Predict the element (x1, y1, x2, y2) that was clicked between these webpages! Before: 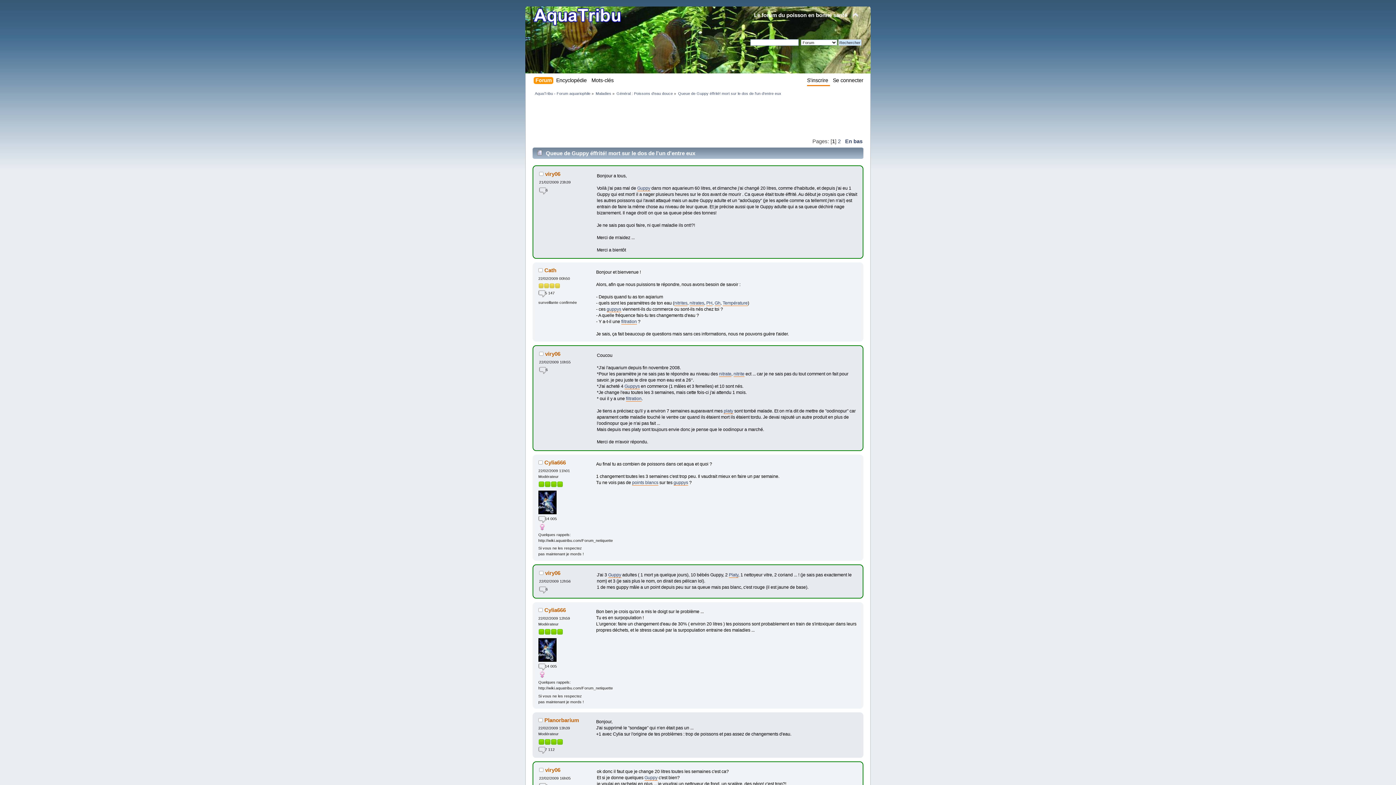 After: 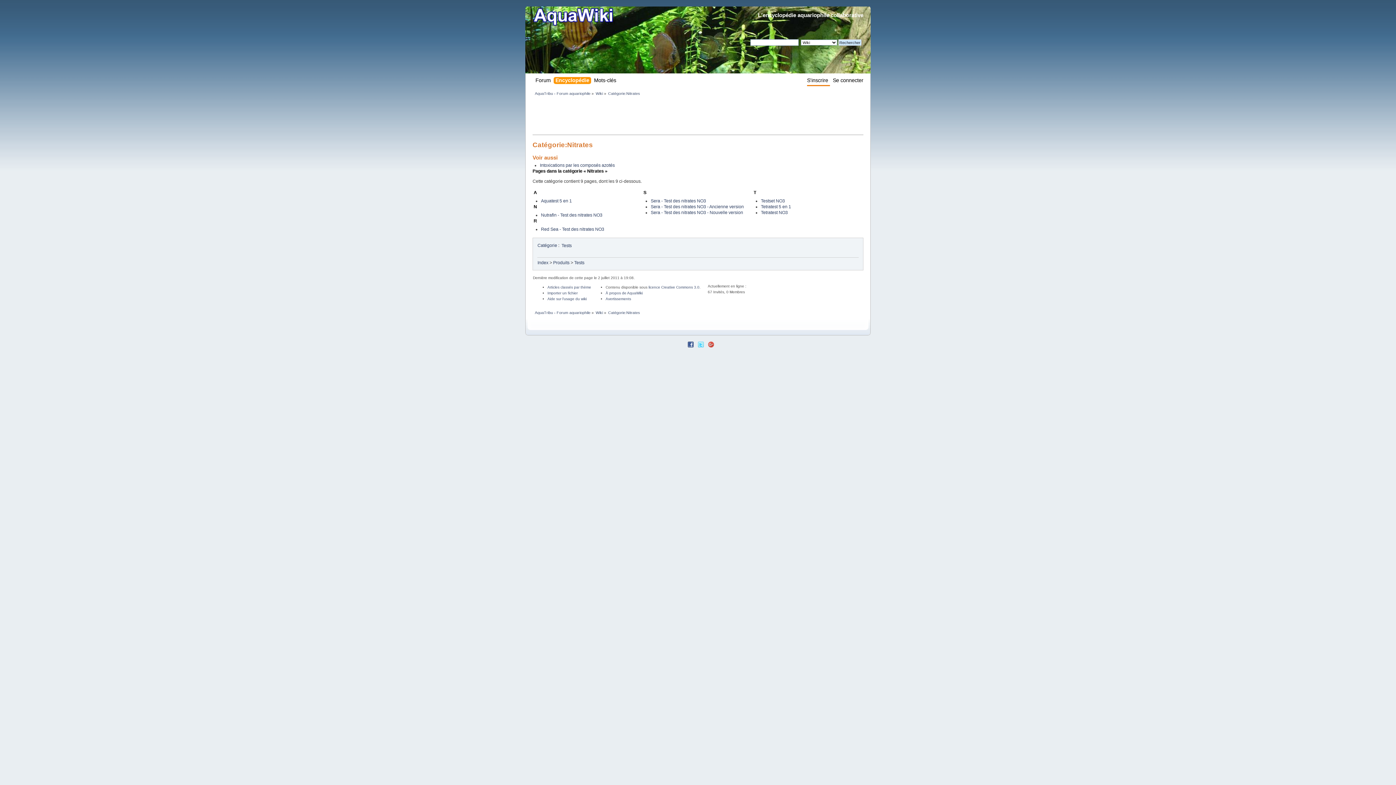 Action: bbox: (689, 300, 704, 306) label: nitrates